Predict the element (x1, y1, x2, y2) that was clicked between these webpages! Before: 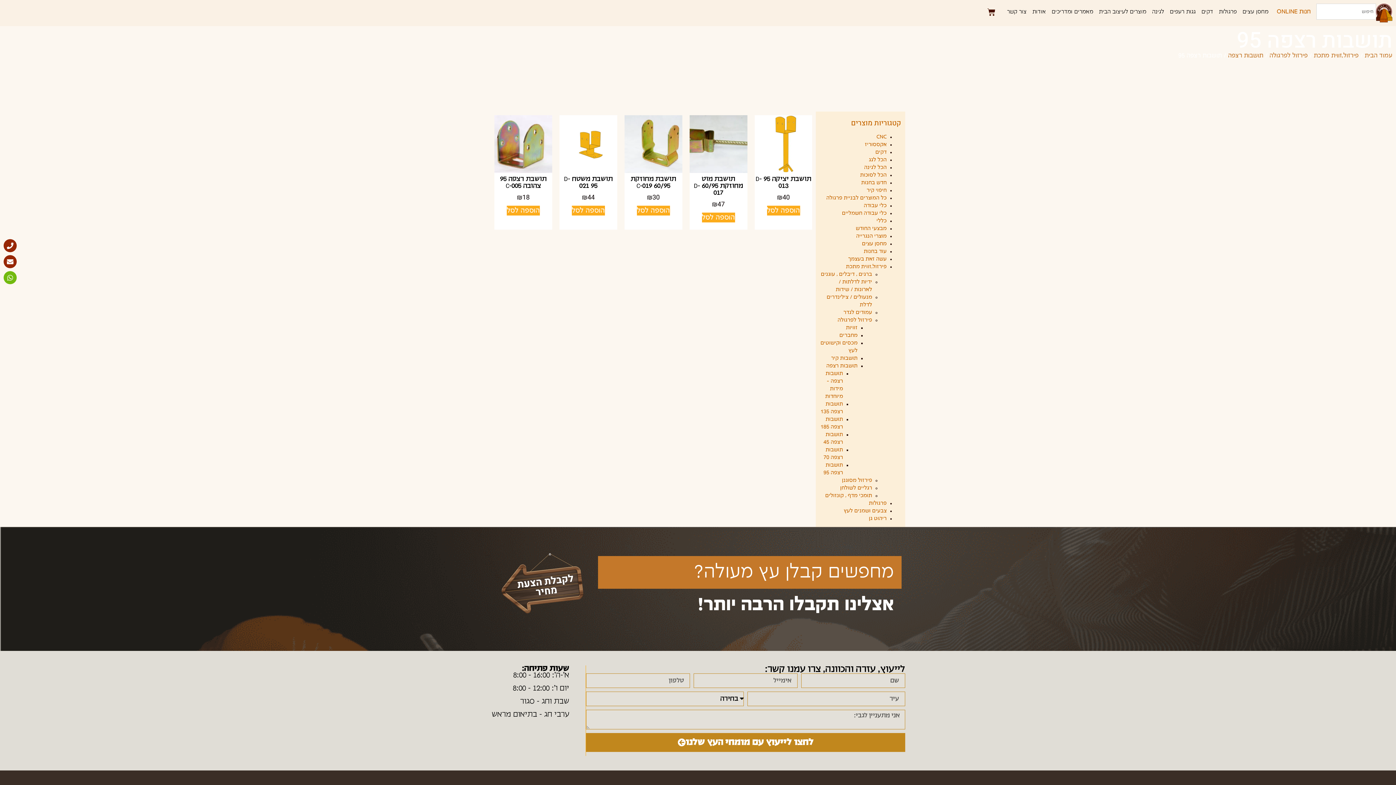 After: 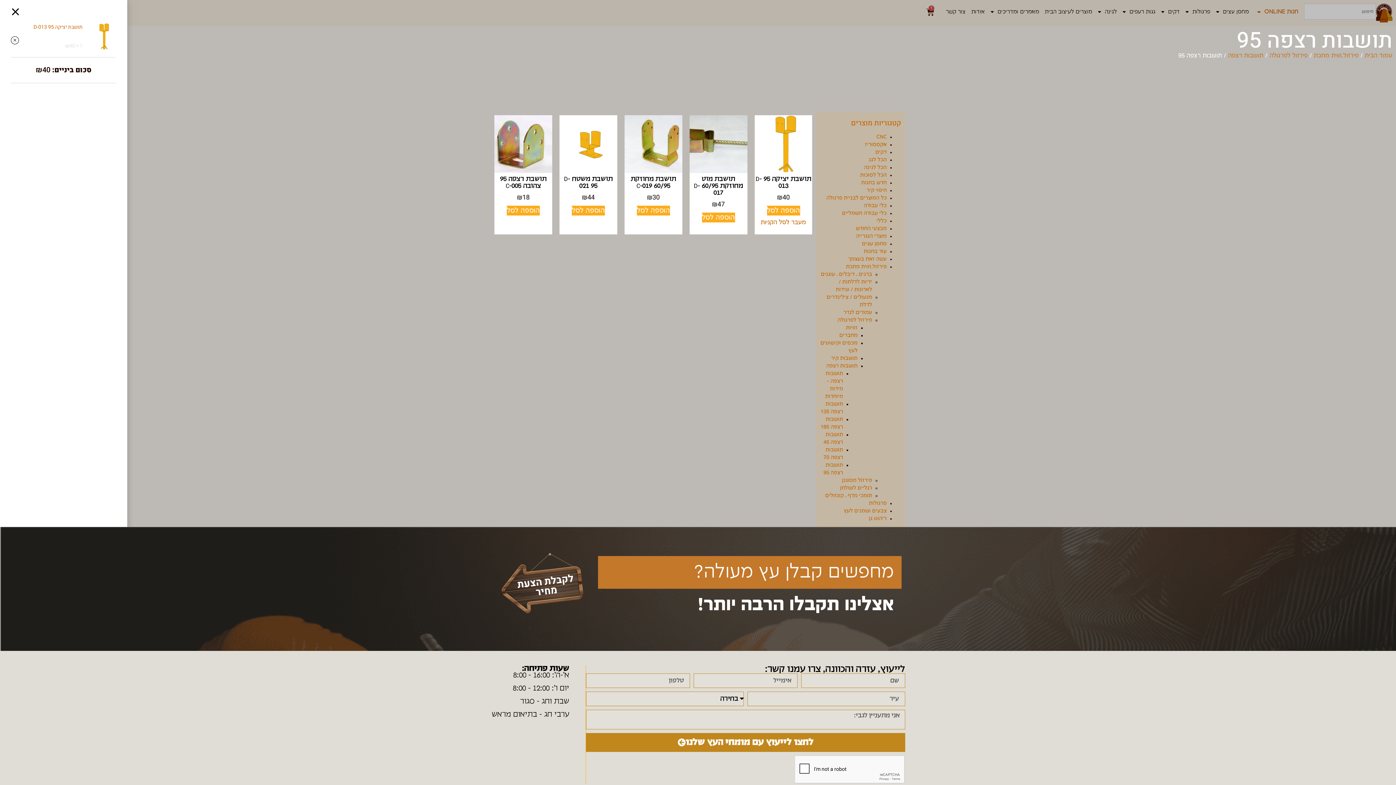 Action: bbox: (767, 205, 800, 215) label: הוספה לעגלת הקניות: "תושבת יציקה 95 D-013"